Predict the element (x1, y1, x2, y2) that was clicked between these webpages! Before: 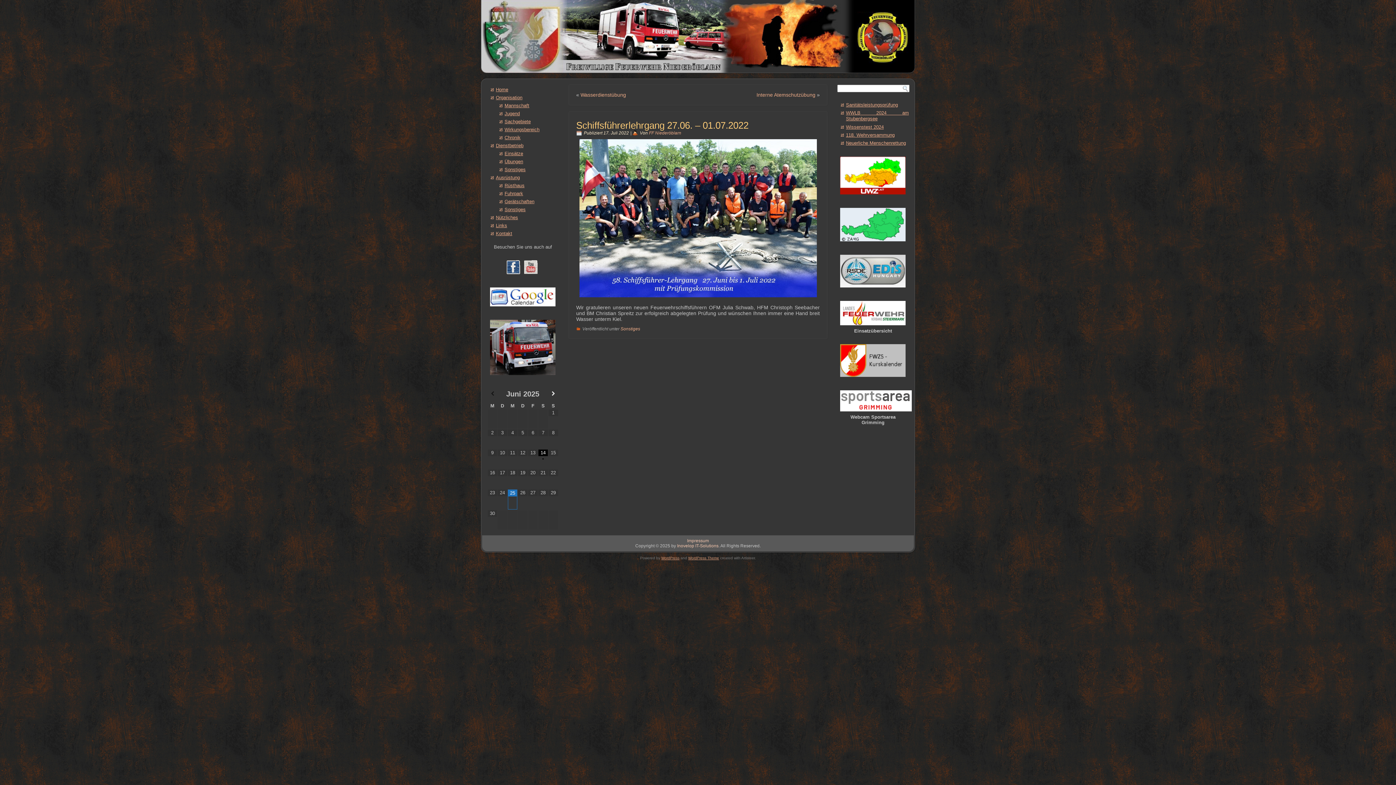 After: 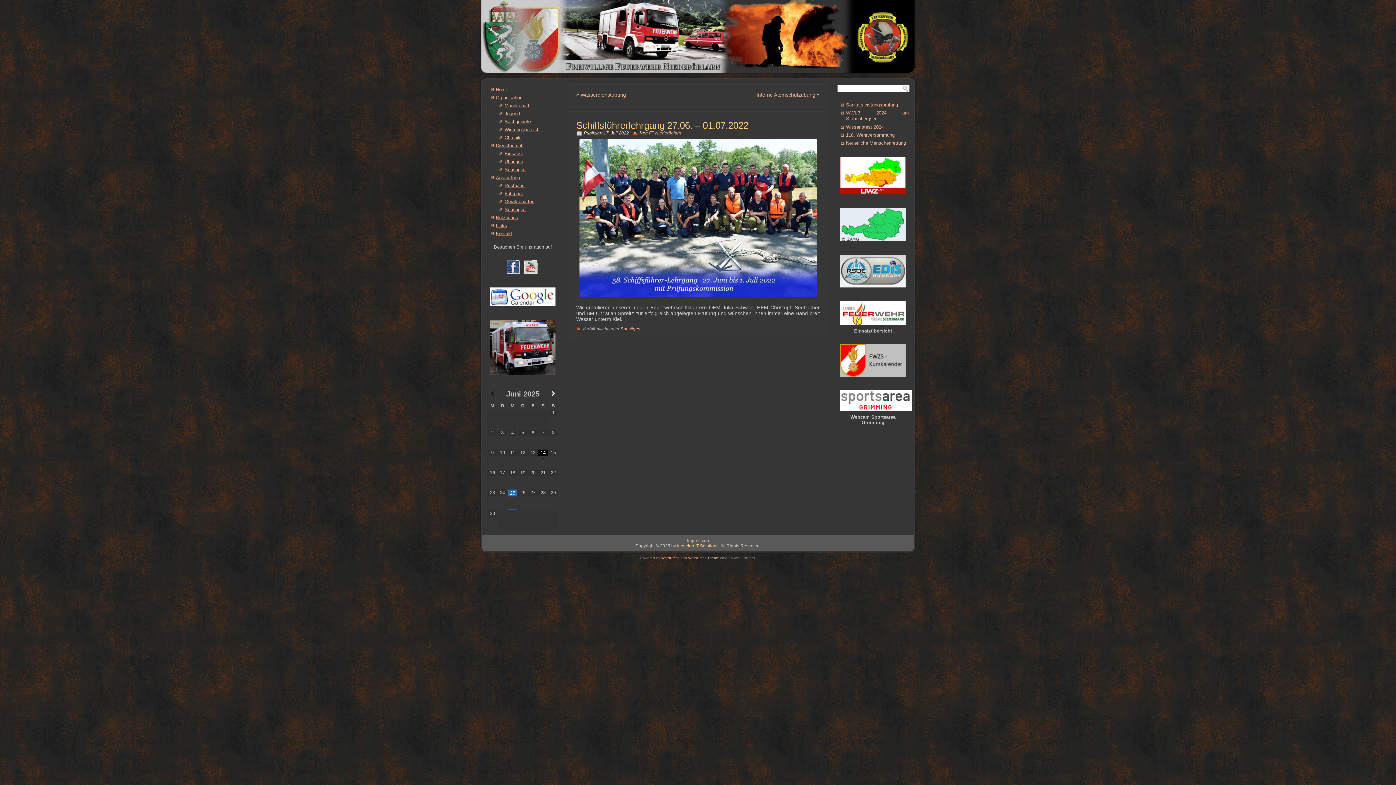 Action: label: Inovelop IT-Solutions bbox: (677, 543, 718, 548)